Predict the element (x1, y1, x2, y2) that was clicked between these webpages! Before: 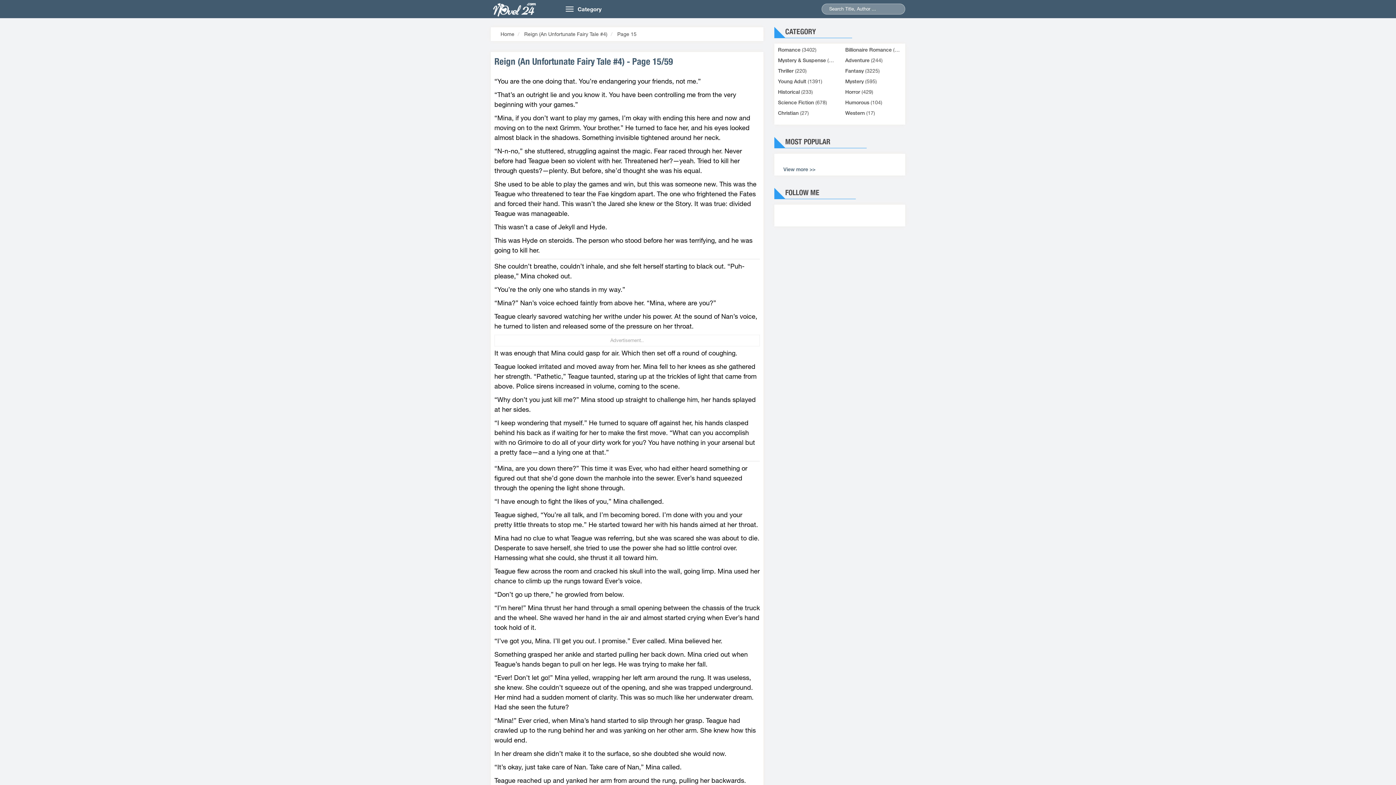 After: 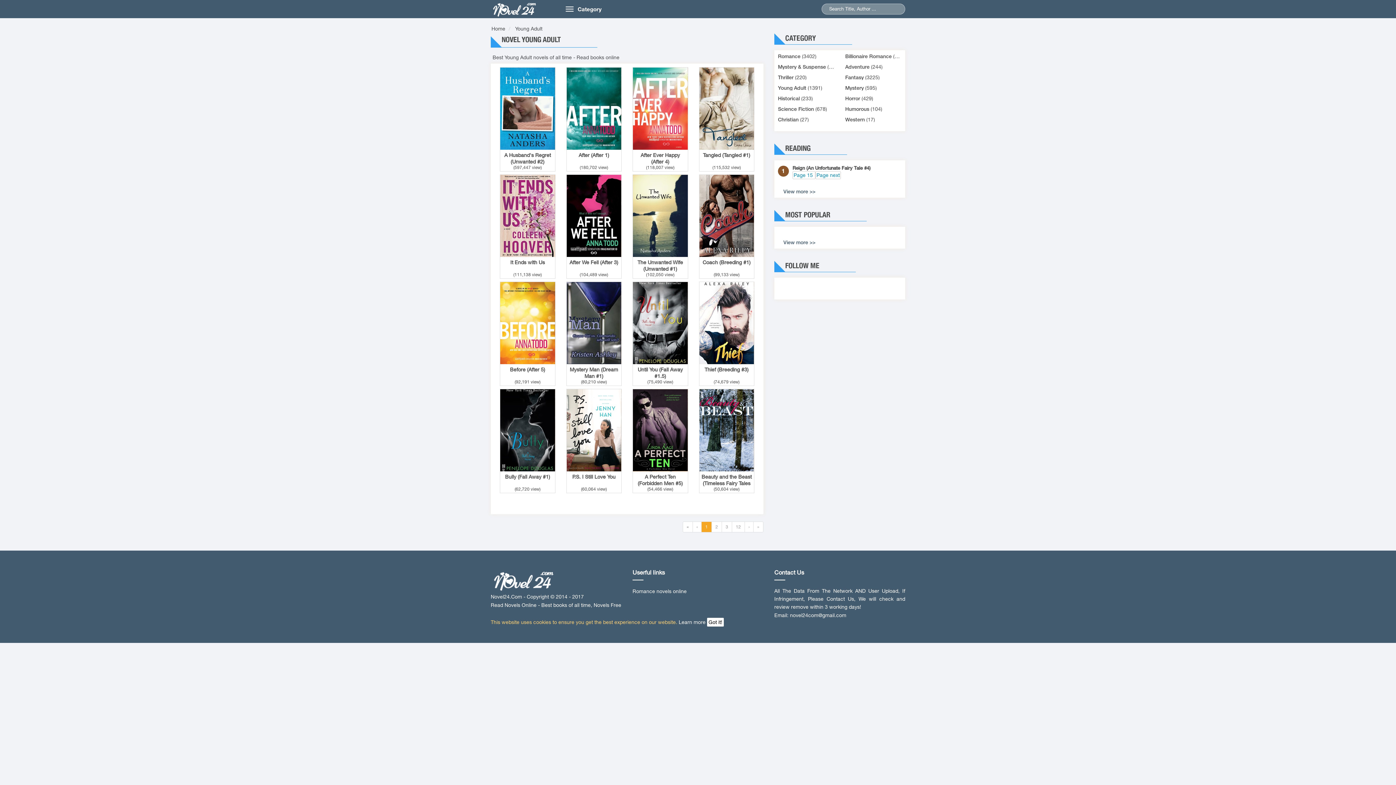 Action: bbox: (778, 78, 806, 84) label: Young Adult